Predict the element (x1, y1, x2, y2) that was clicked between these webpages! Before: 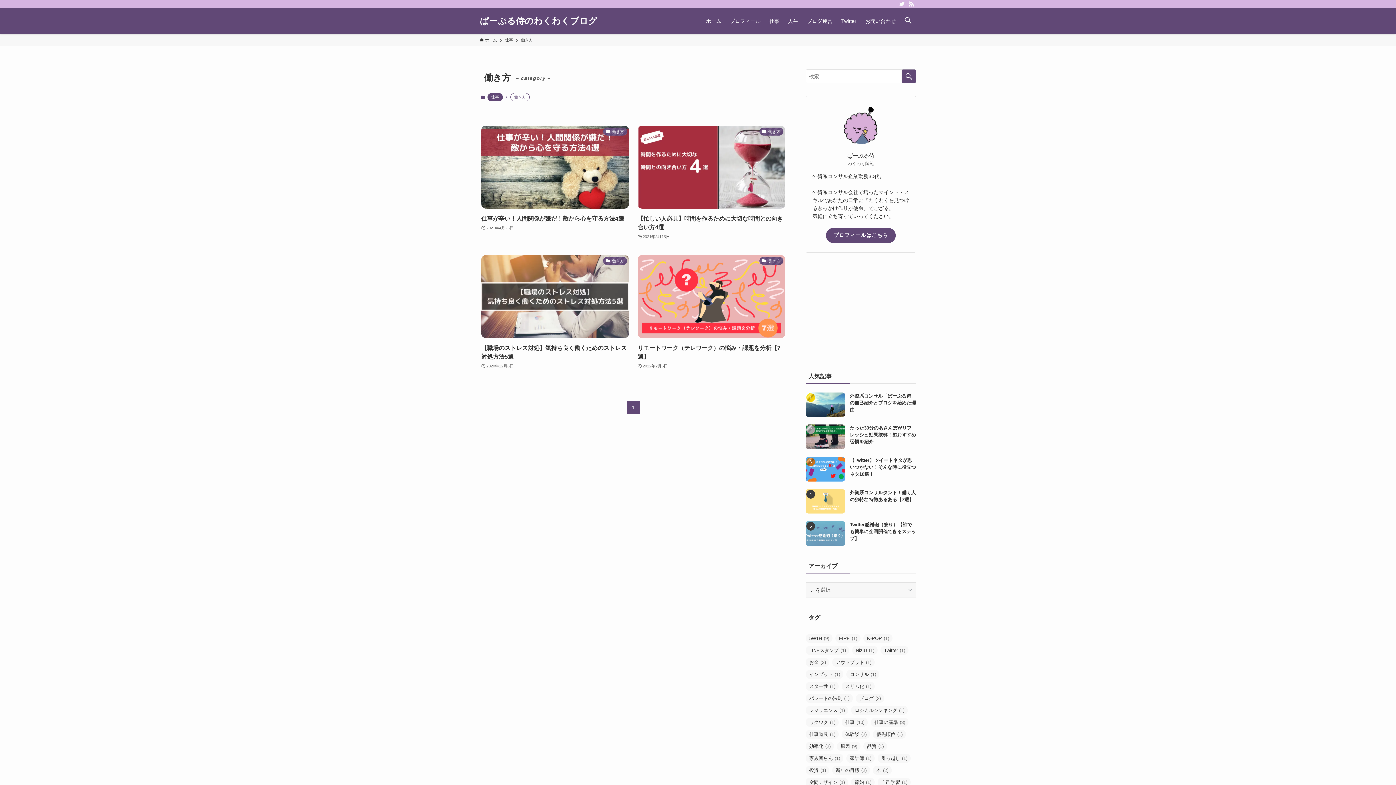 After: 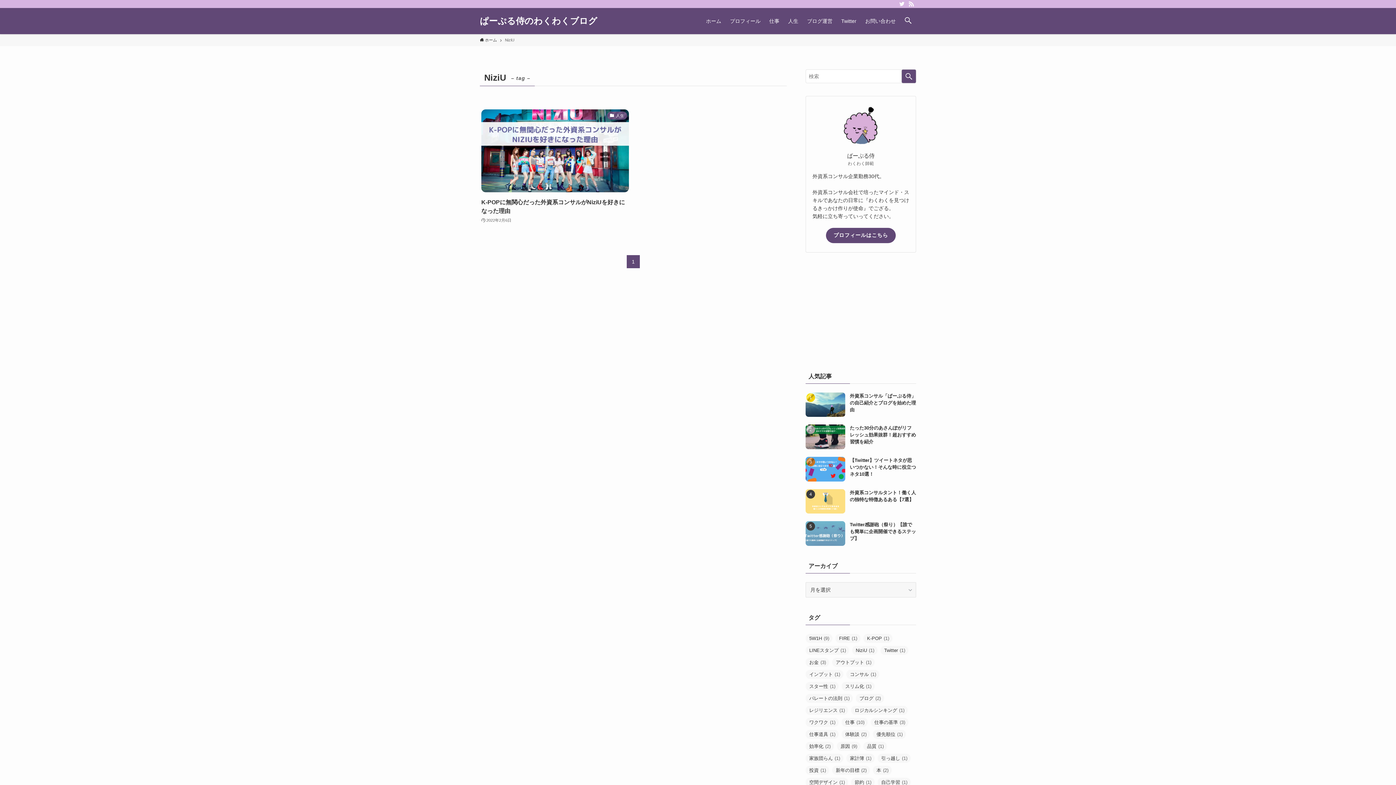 Action: label: NiziU (1個の項目) bbox: (852, 646, 877, 655)